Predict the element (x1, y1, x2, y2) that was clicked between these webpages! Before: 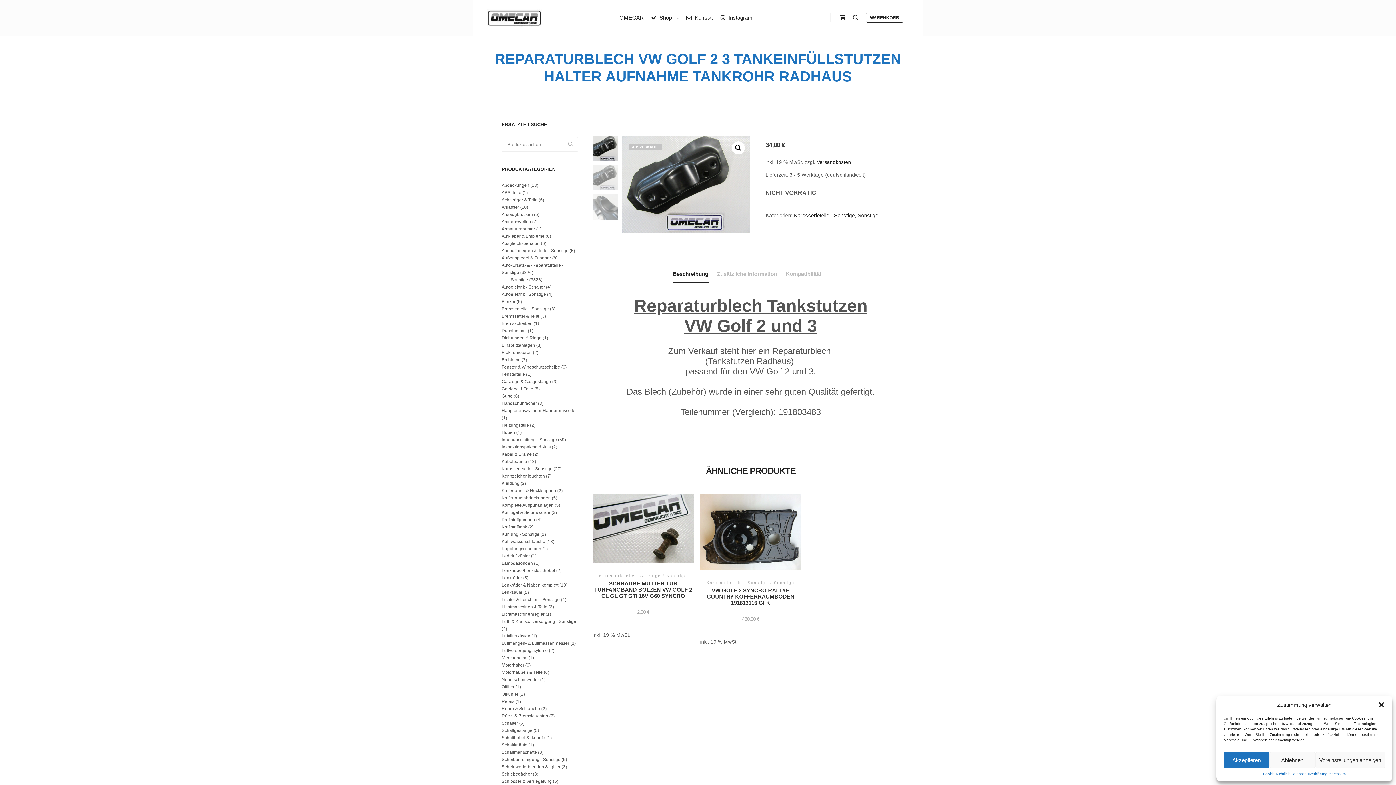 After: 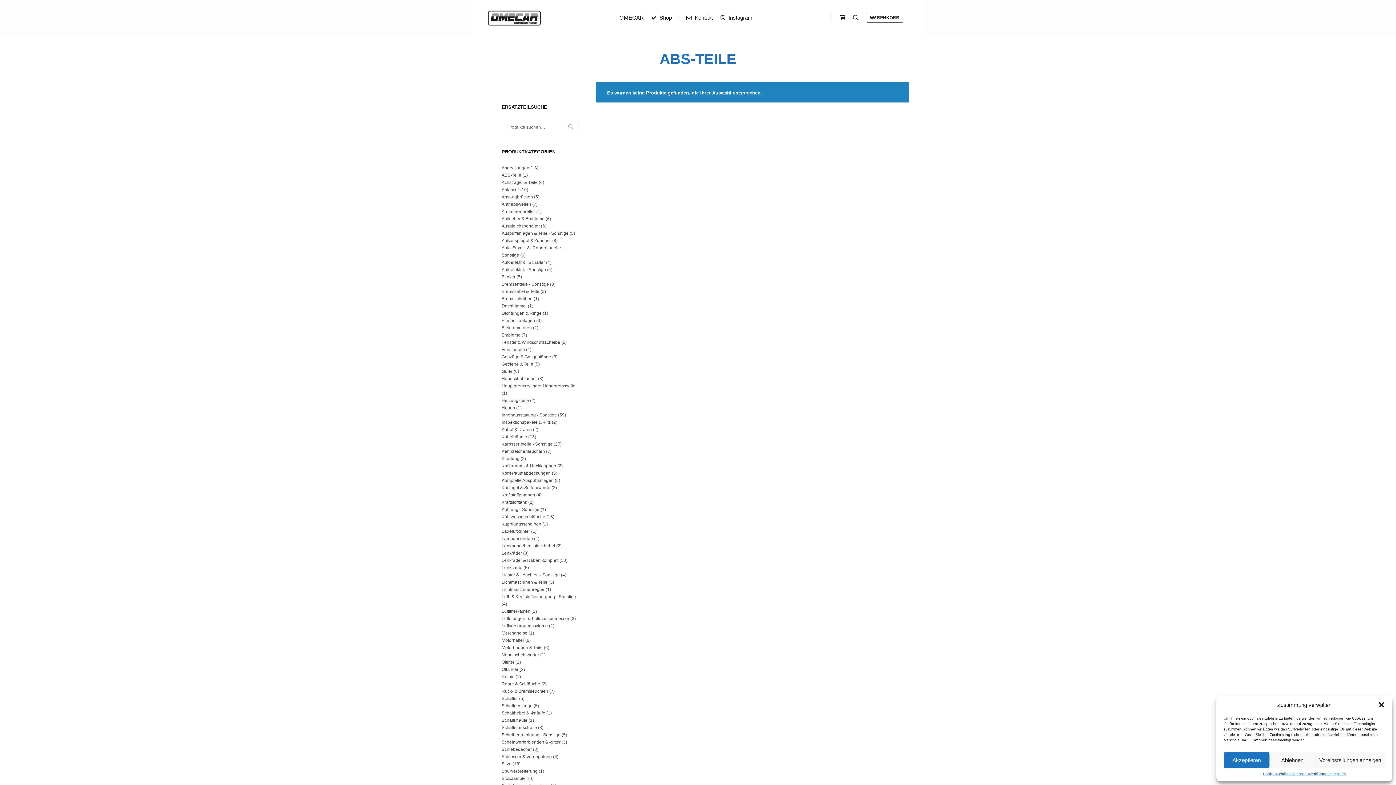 Action: bbox: (501, 190, 521, 195) label: ABS-Teile